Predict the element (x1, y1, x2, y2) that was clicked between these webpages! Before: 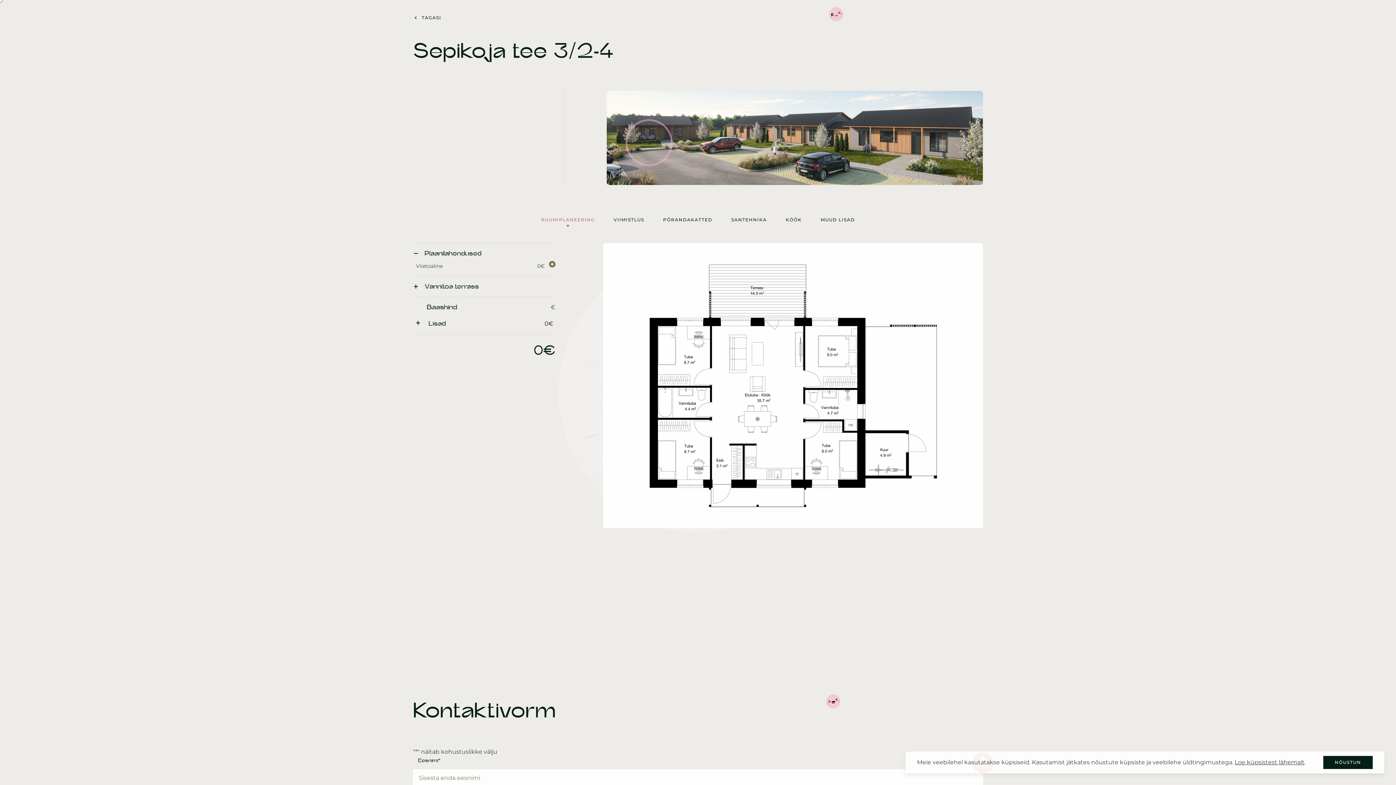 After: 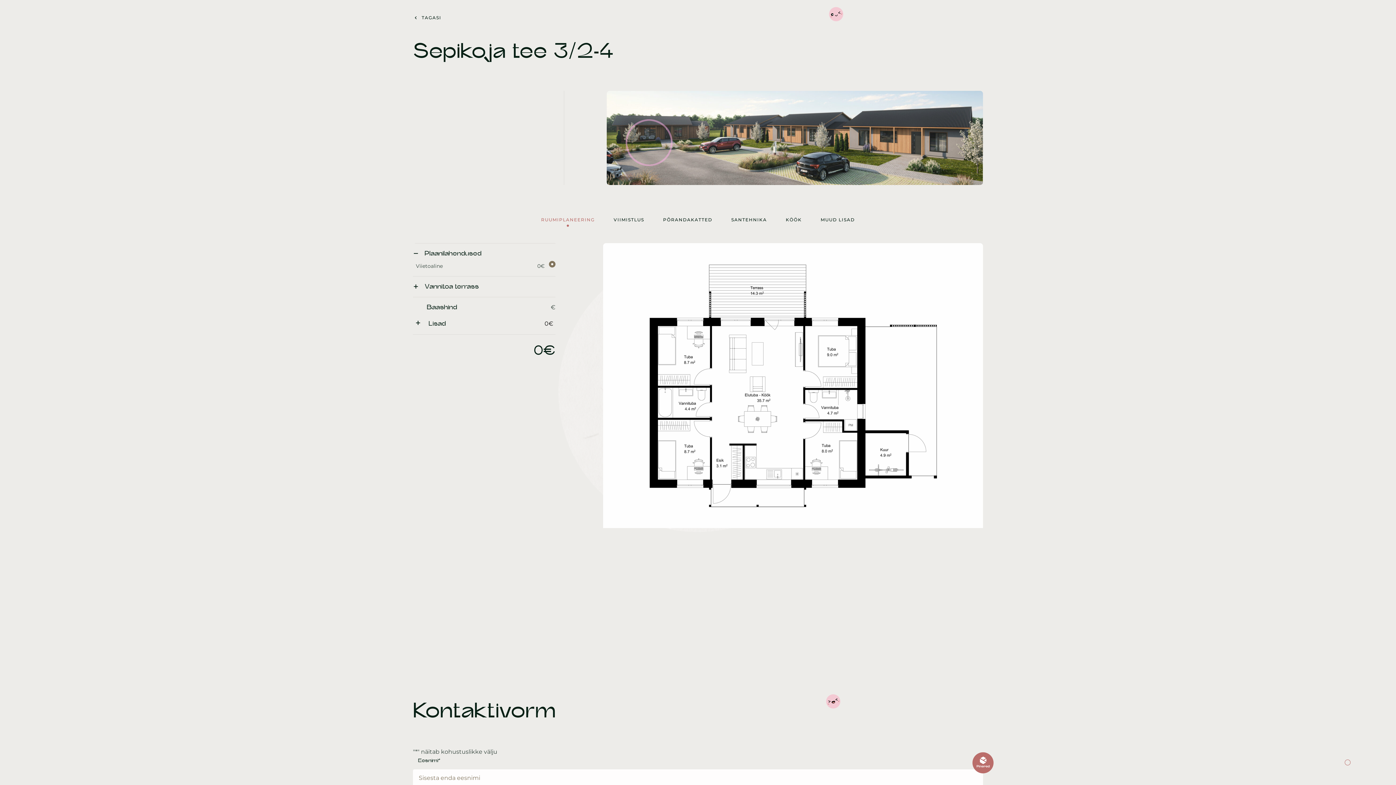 Action: bbox: (1323, 756, 1373, 769) label: NÕUSTUN